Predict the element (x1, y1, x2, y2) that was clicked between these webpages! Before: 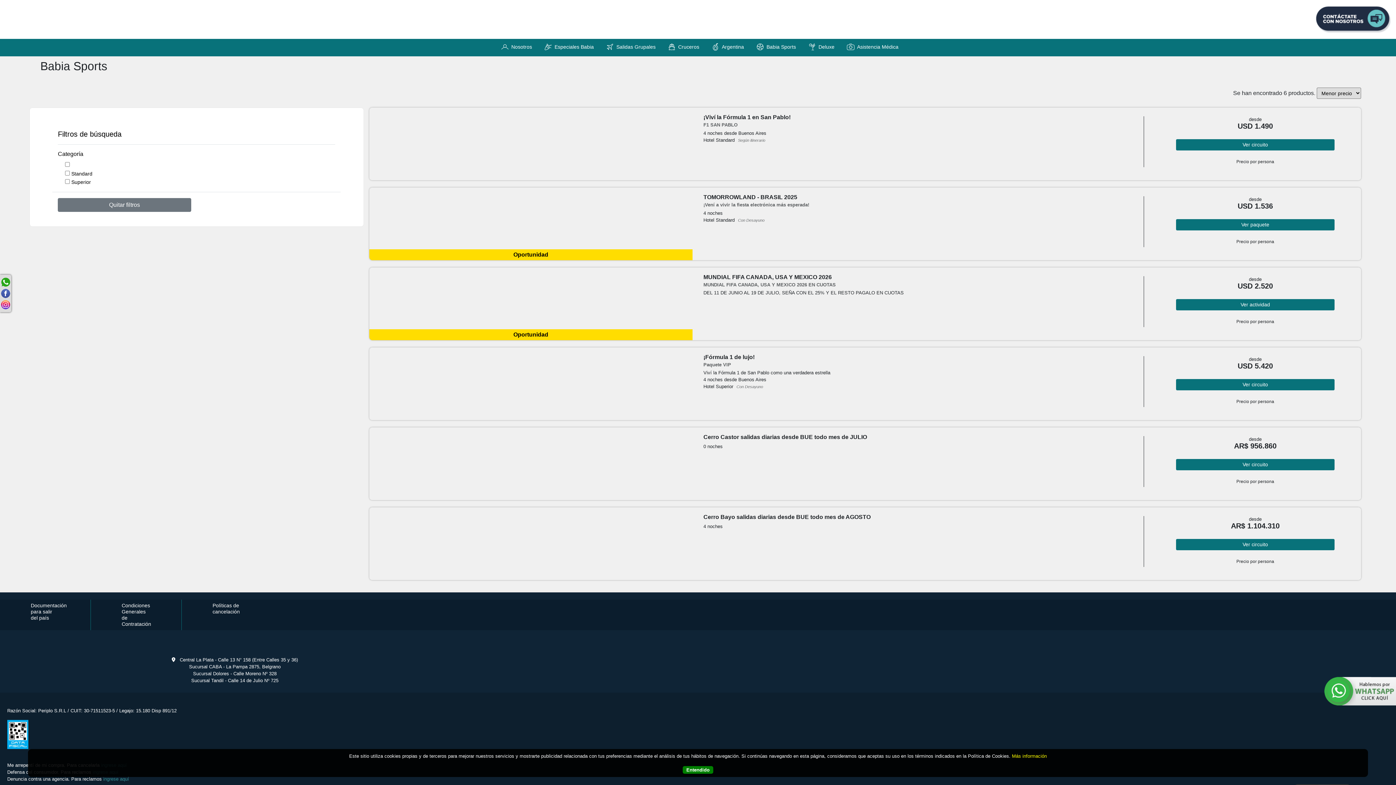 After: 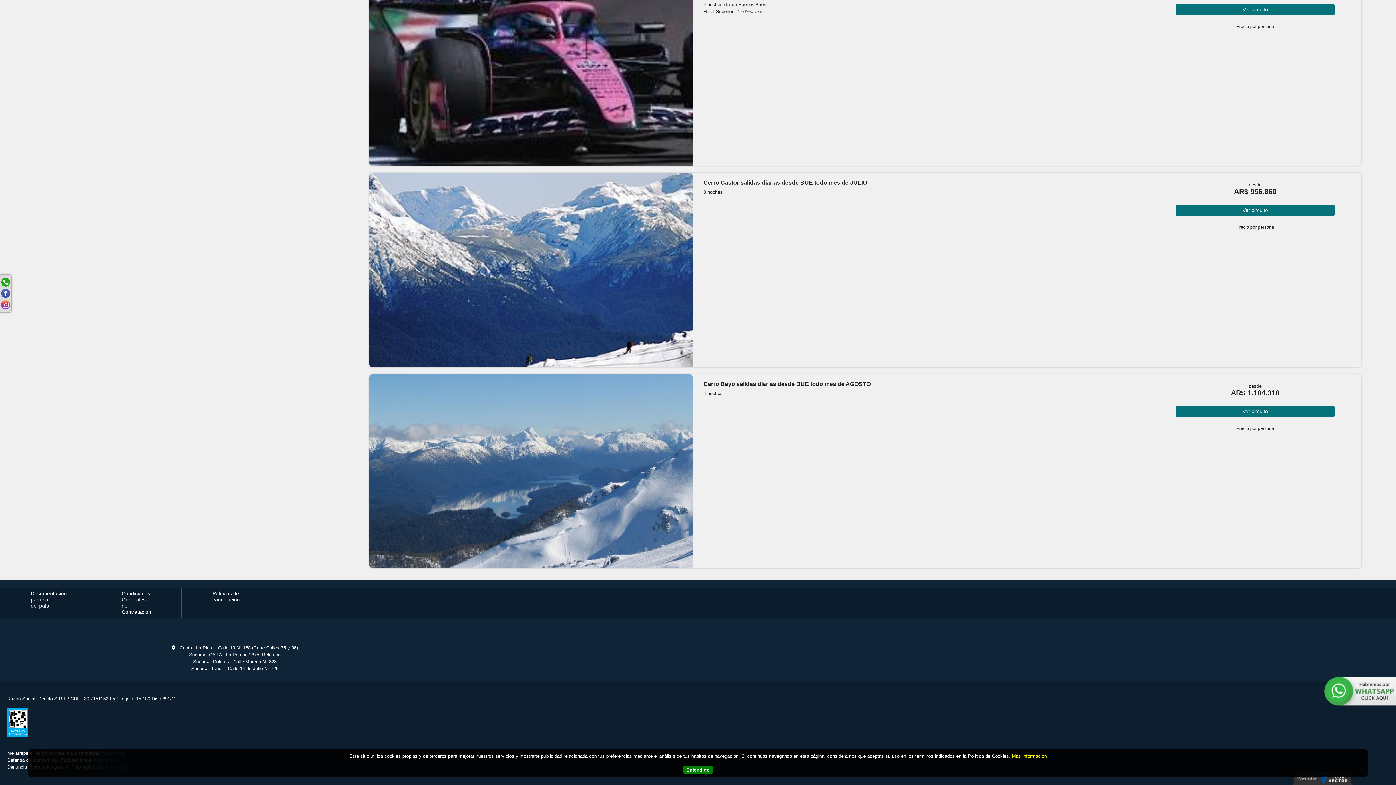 Action: bbox: (1291, 281, 1354, 287)